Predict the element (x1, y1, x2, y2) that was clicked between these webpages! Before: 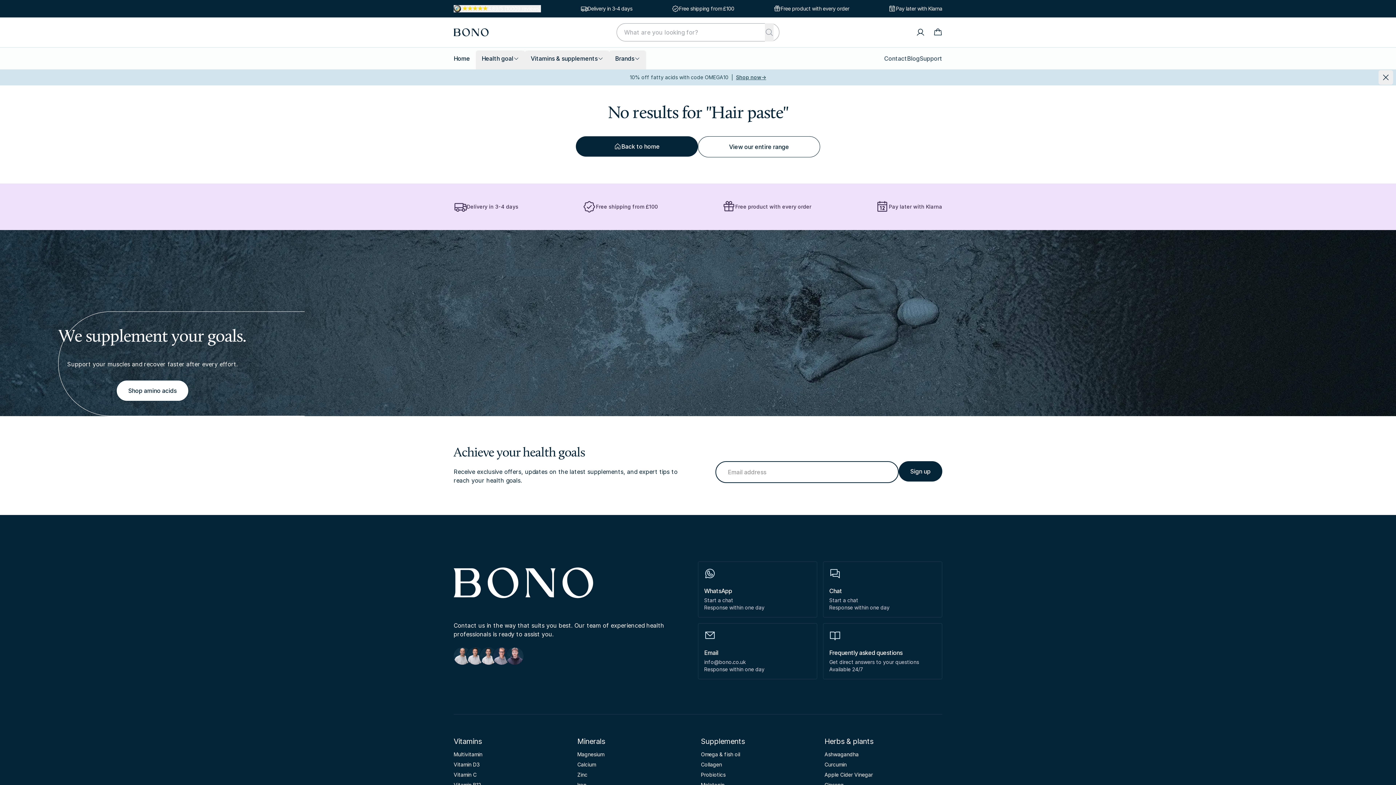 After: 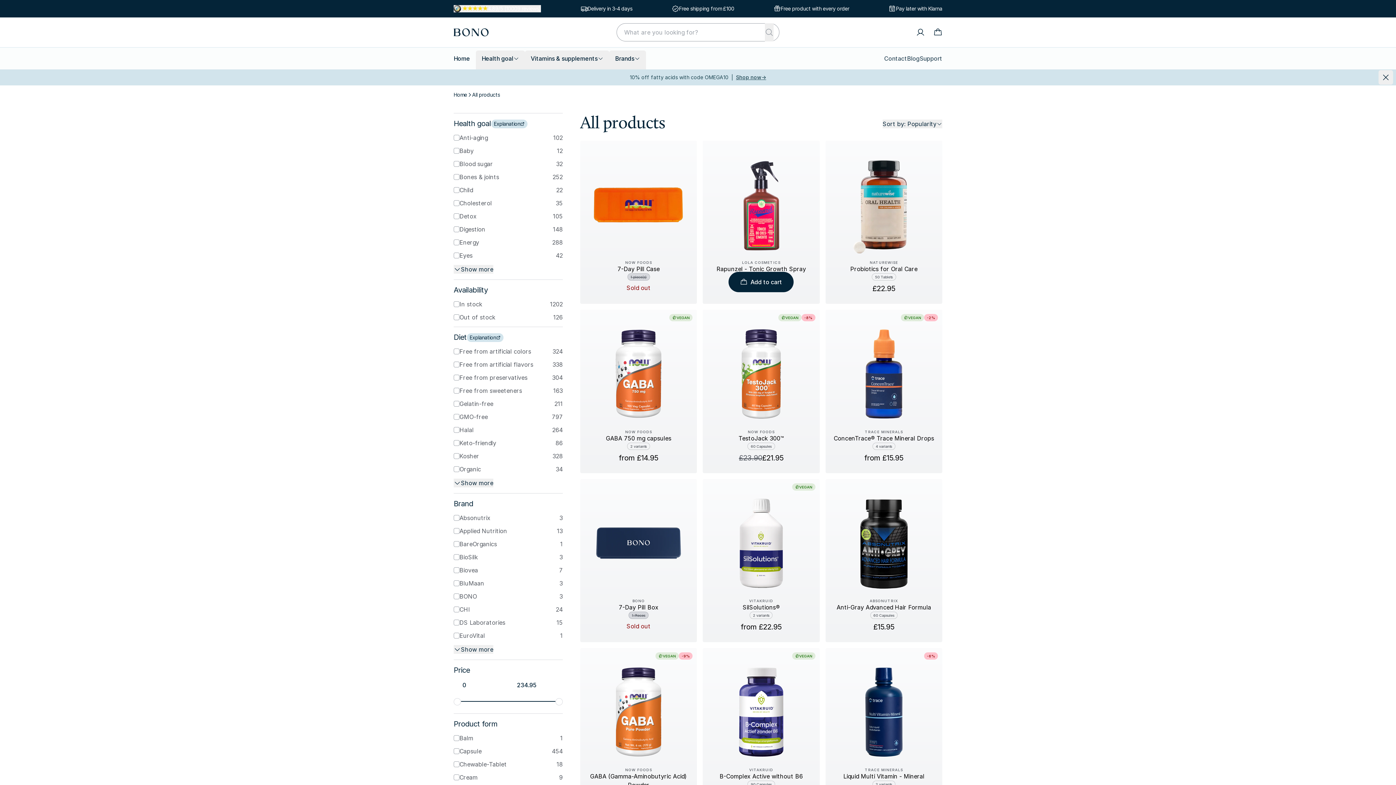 Action: label: View our entire range bbox: (698, 136, 820, 157)